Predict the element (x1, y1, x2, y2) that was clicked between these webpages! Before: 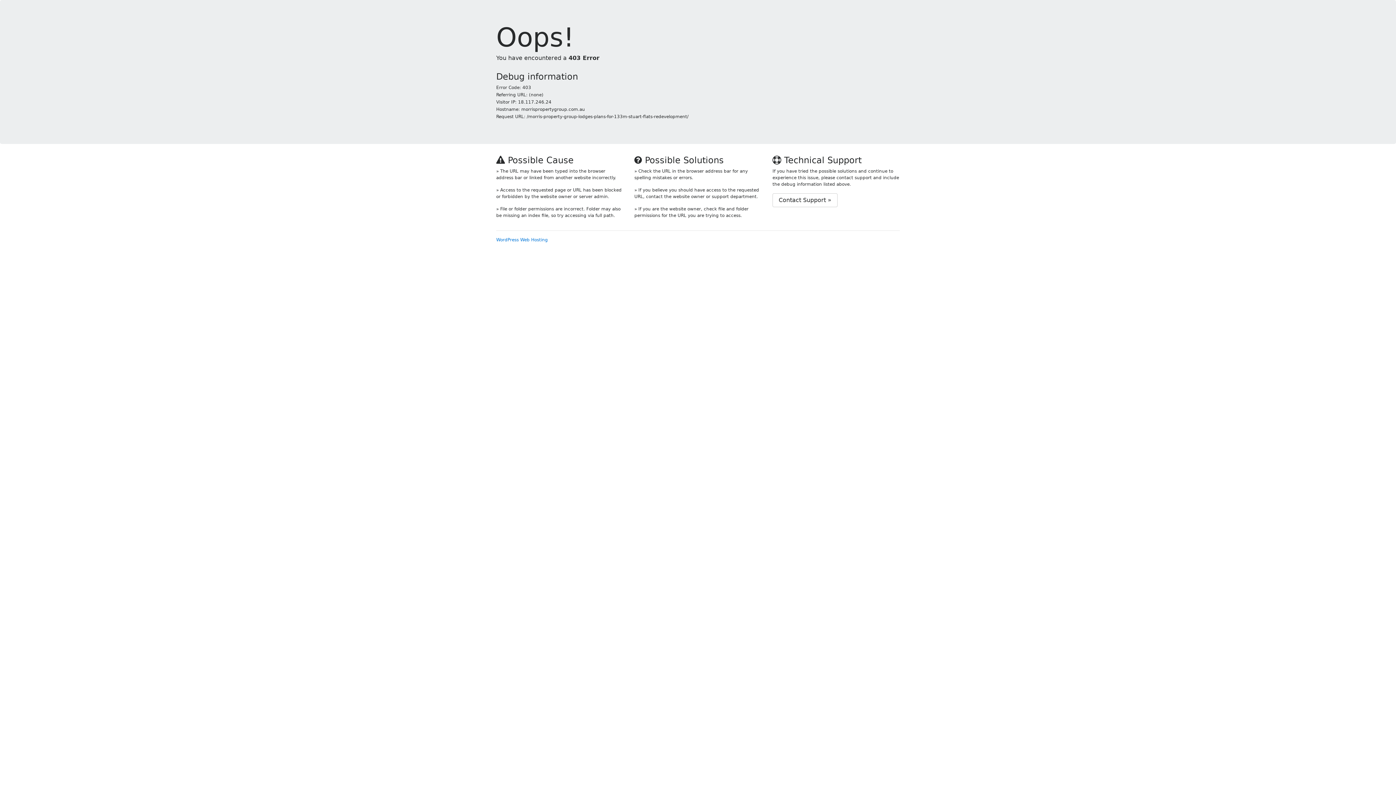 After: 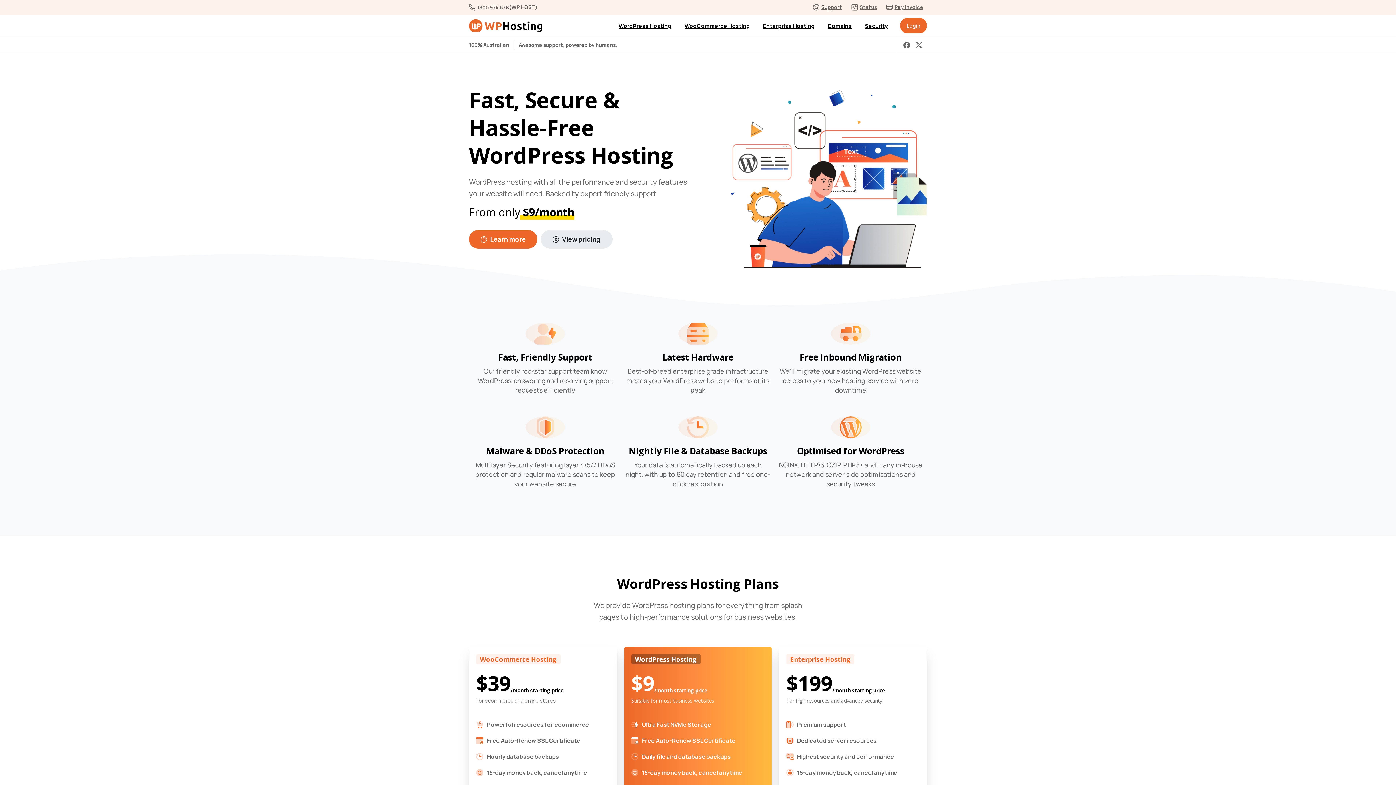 Action: bbox: (496, 237, 548, 242) label: WordPress Web Hosting